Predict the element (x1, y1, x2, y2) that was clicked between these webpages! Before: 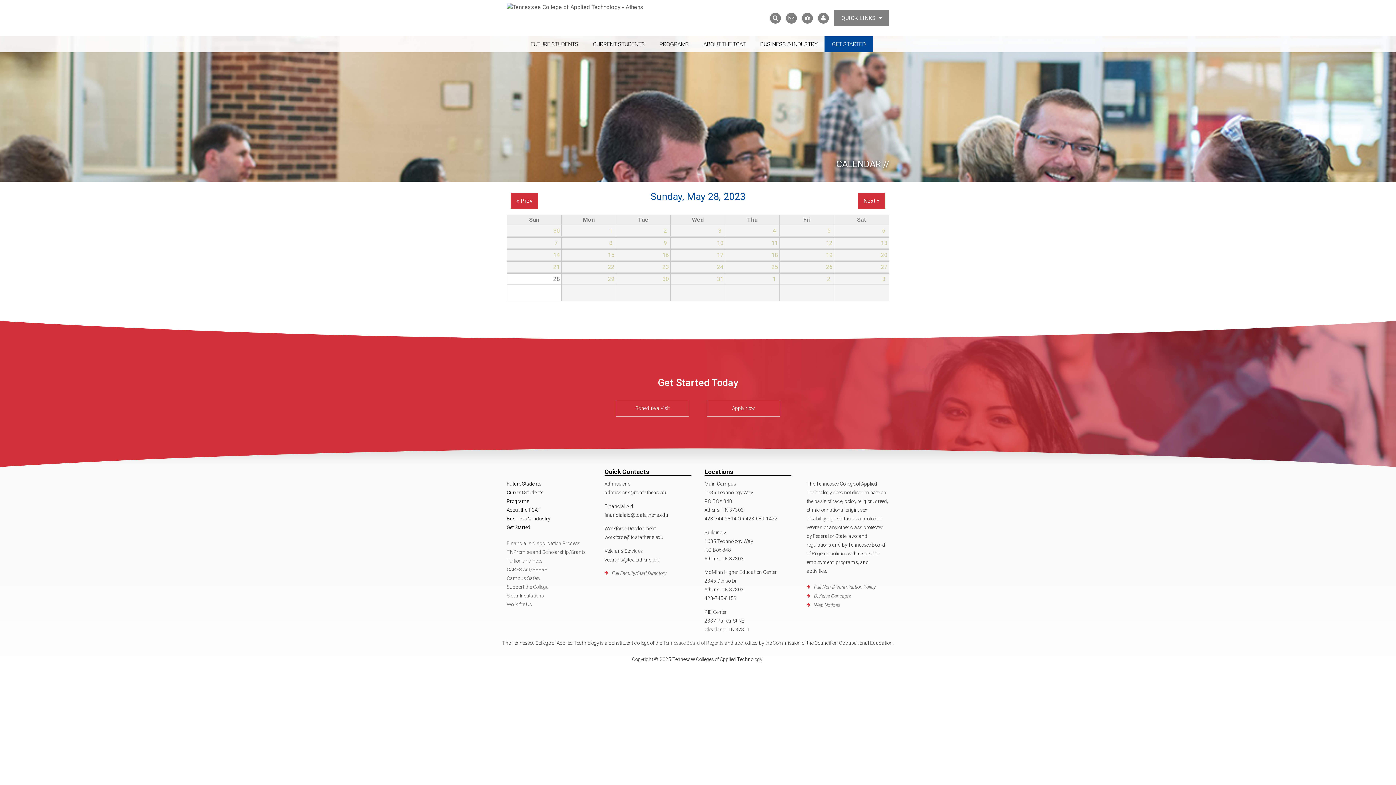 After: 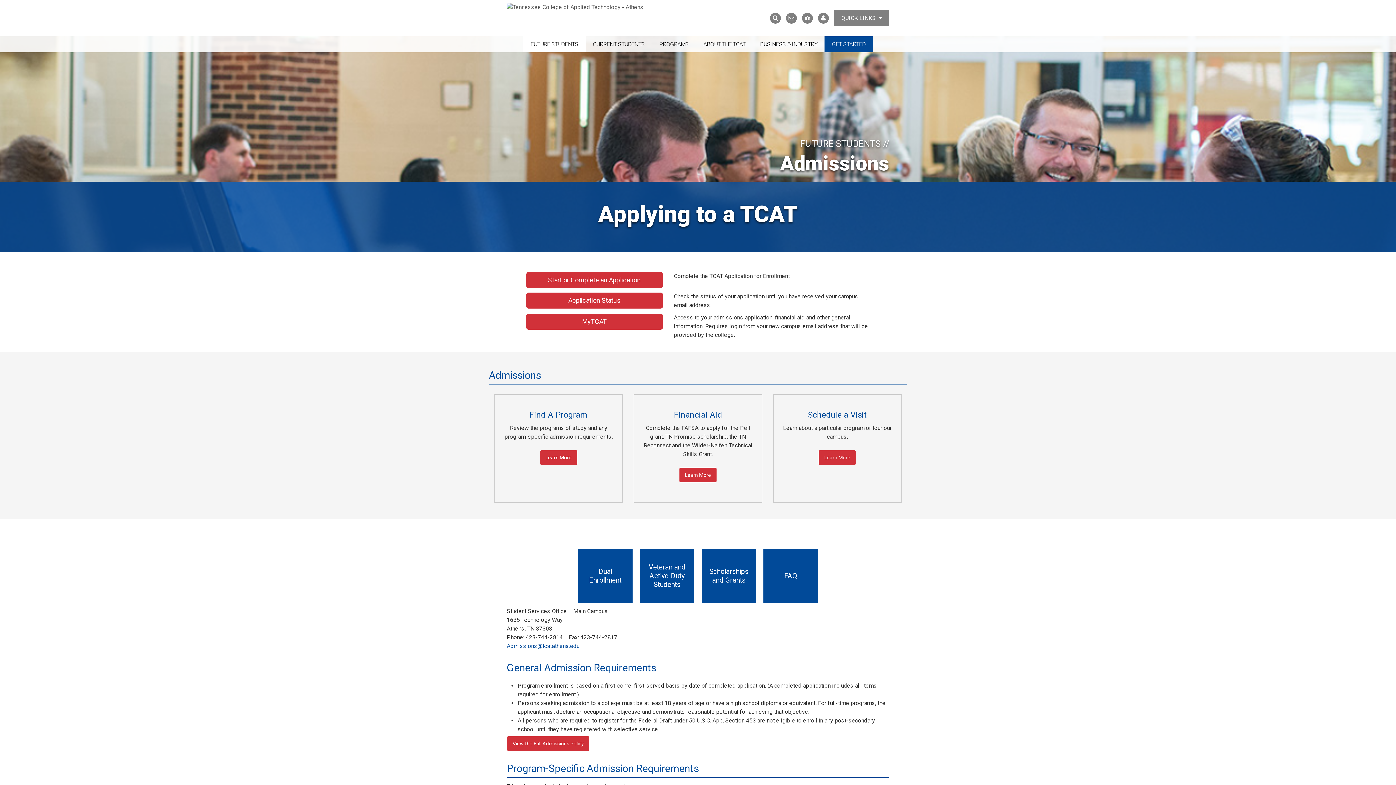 Action: label: Get Started bbox: (506, 524, 530, 530)